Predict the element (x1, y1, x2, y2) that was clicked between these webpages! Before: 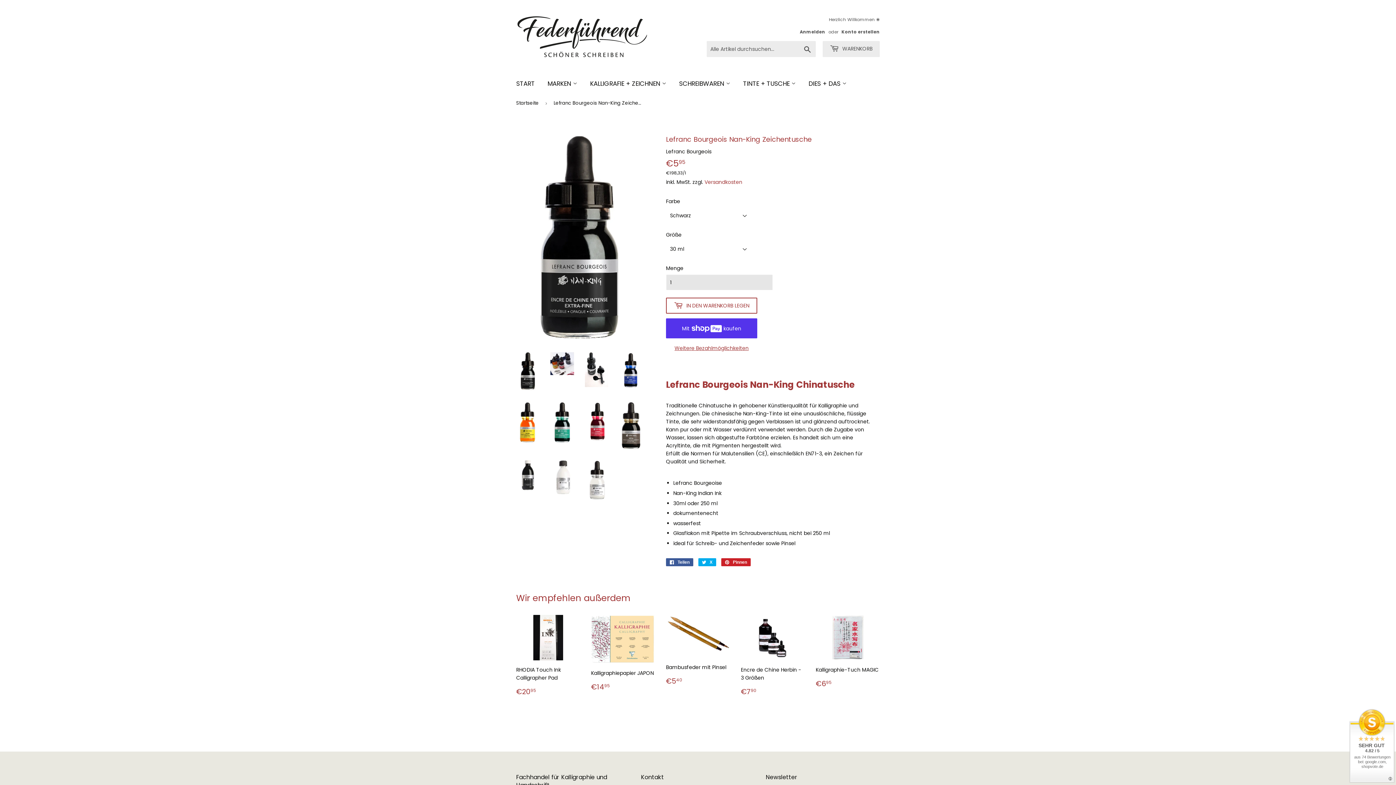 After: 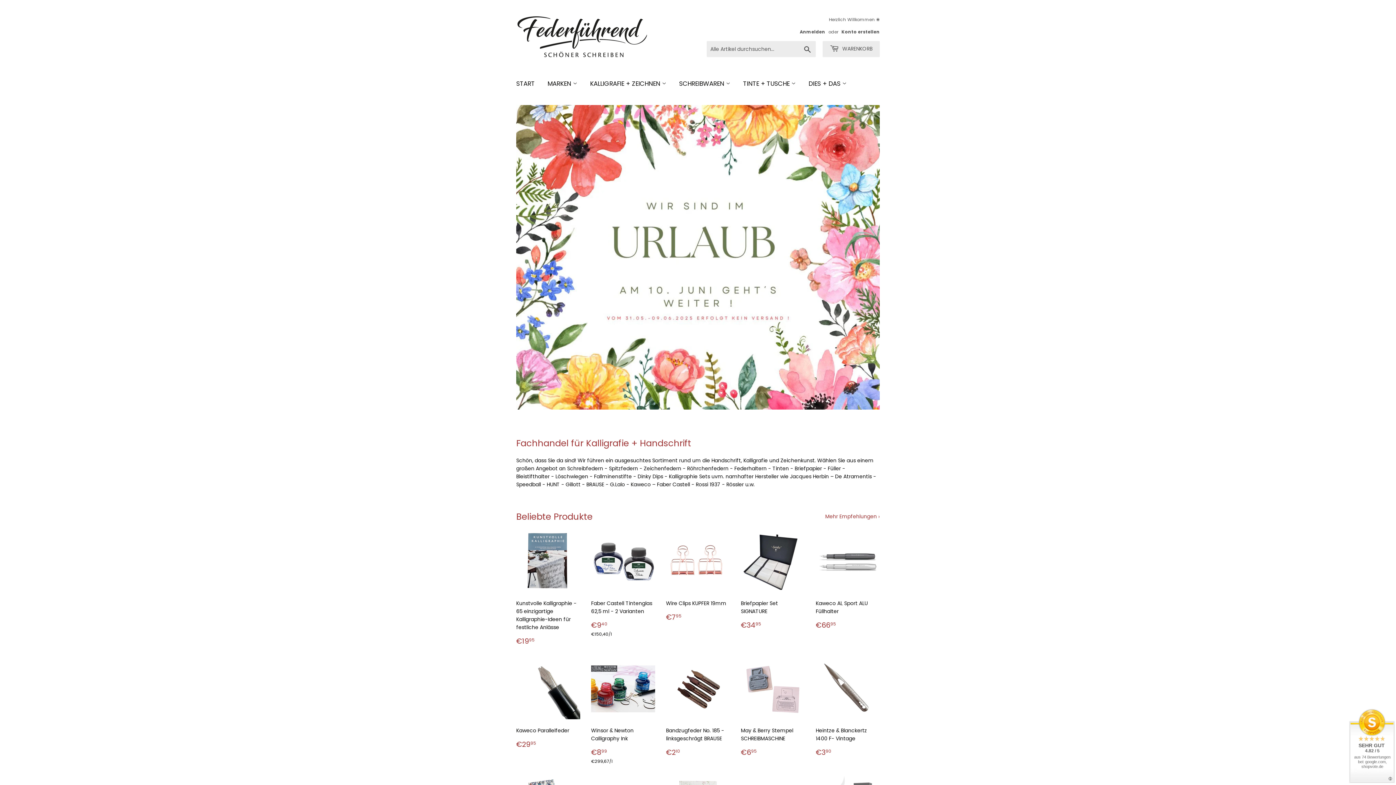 Action: bbox: (584, 73, 672, 94) label: KALLIGRAFIE + ZEICHNEN 